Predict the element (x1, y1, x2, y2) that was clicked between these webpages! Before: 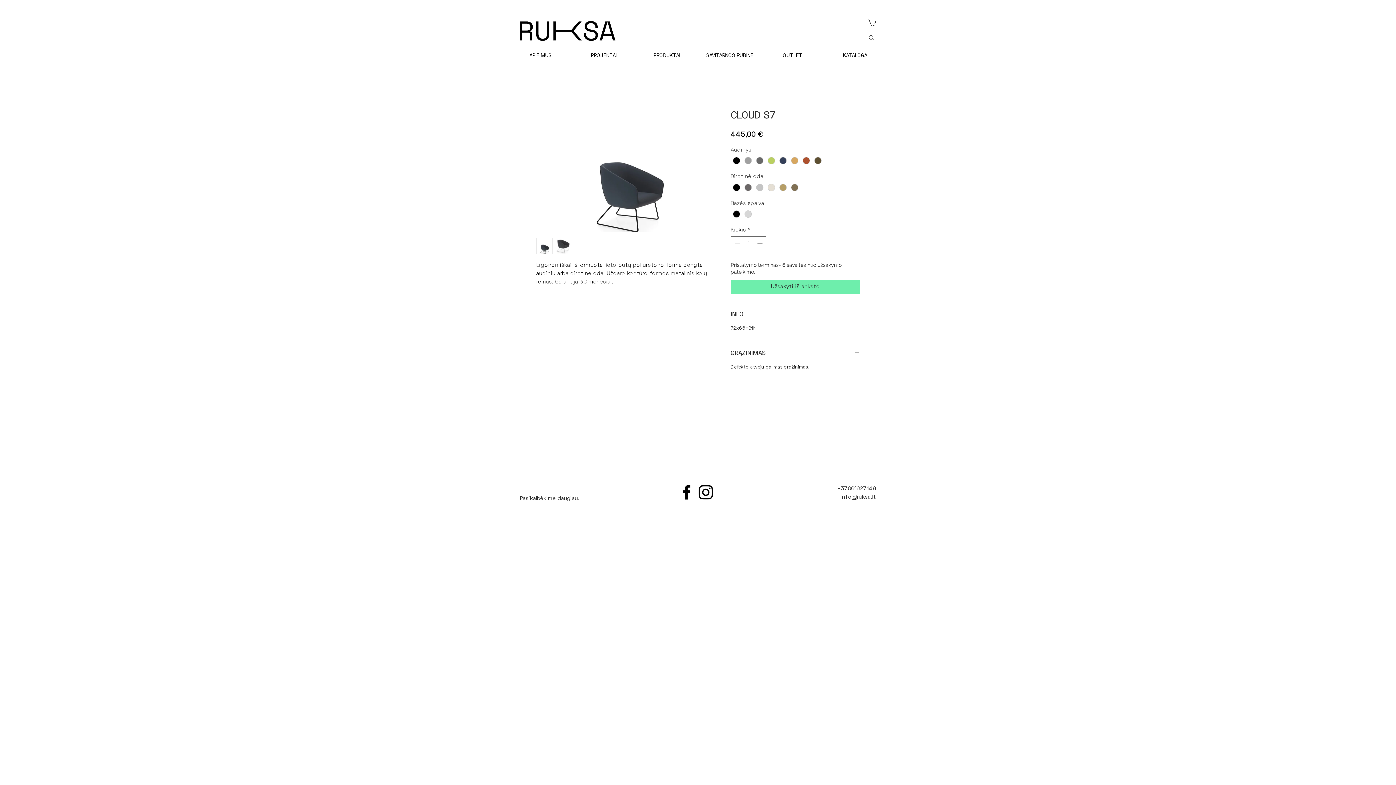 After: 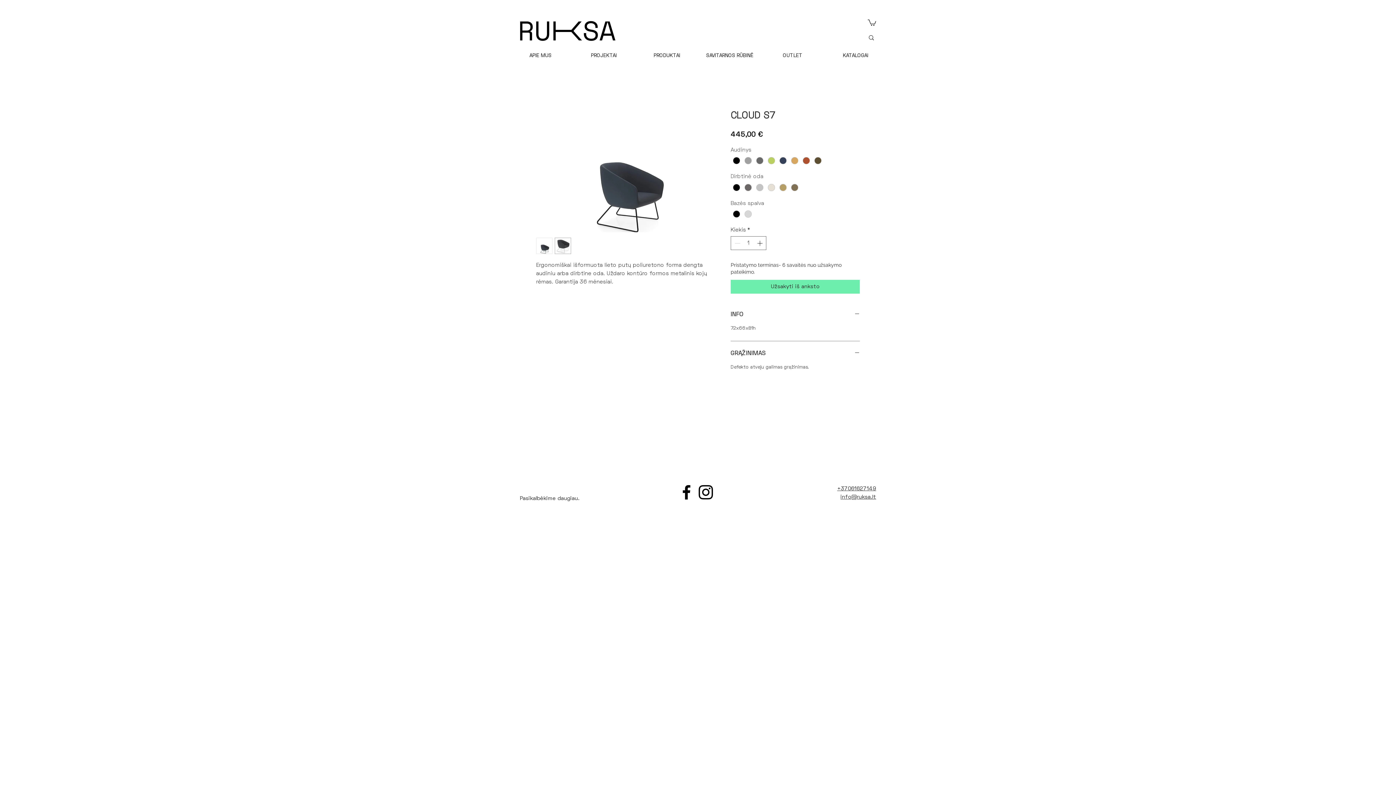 Action: label: +37061627149 bbox: (837, 485, 876, 492)